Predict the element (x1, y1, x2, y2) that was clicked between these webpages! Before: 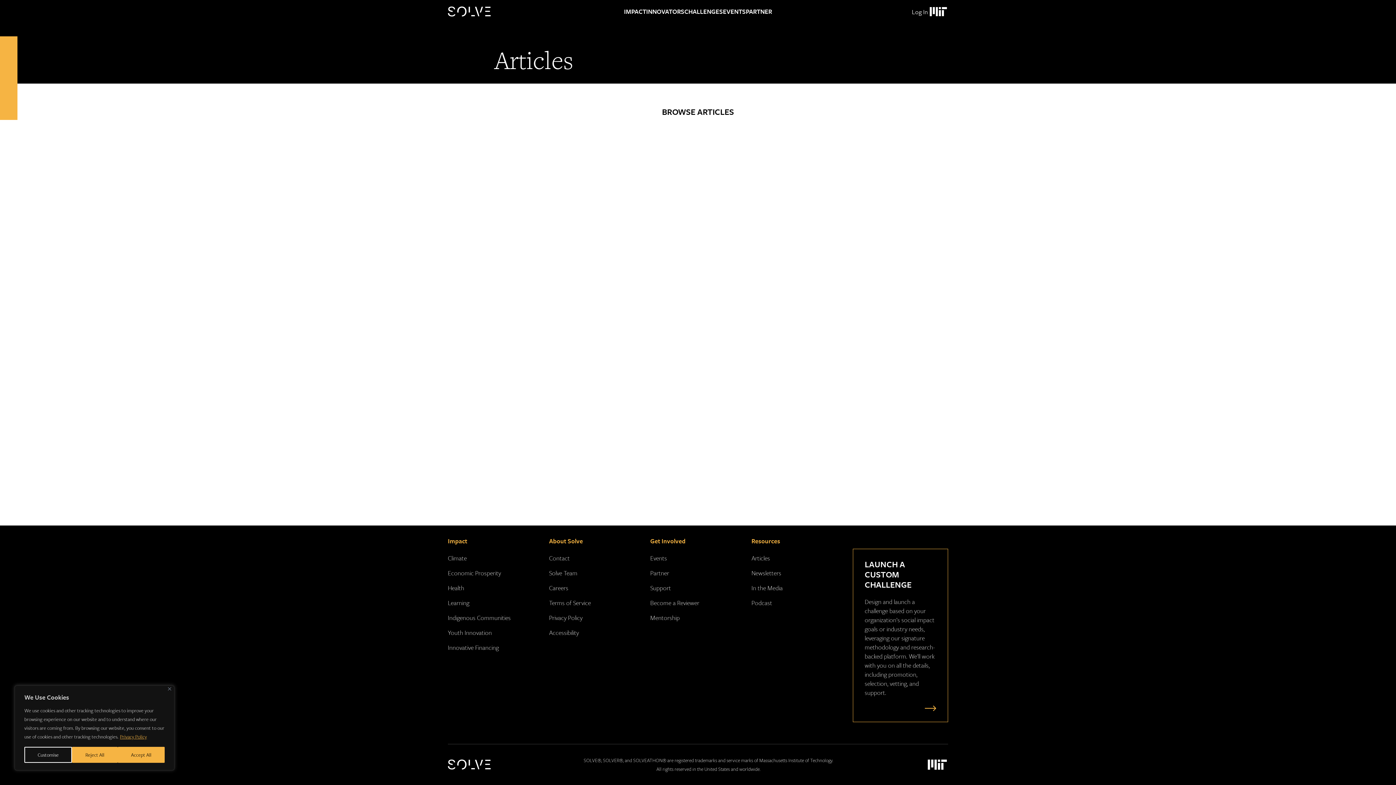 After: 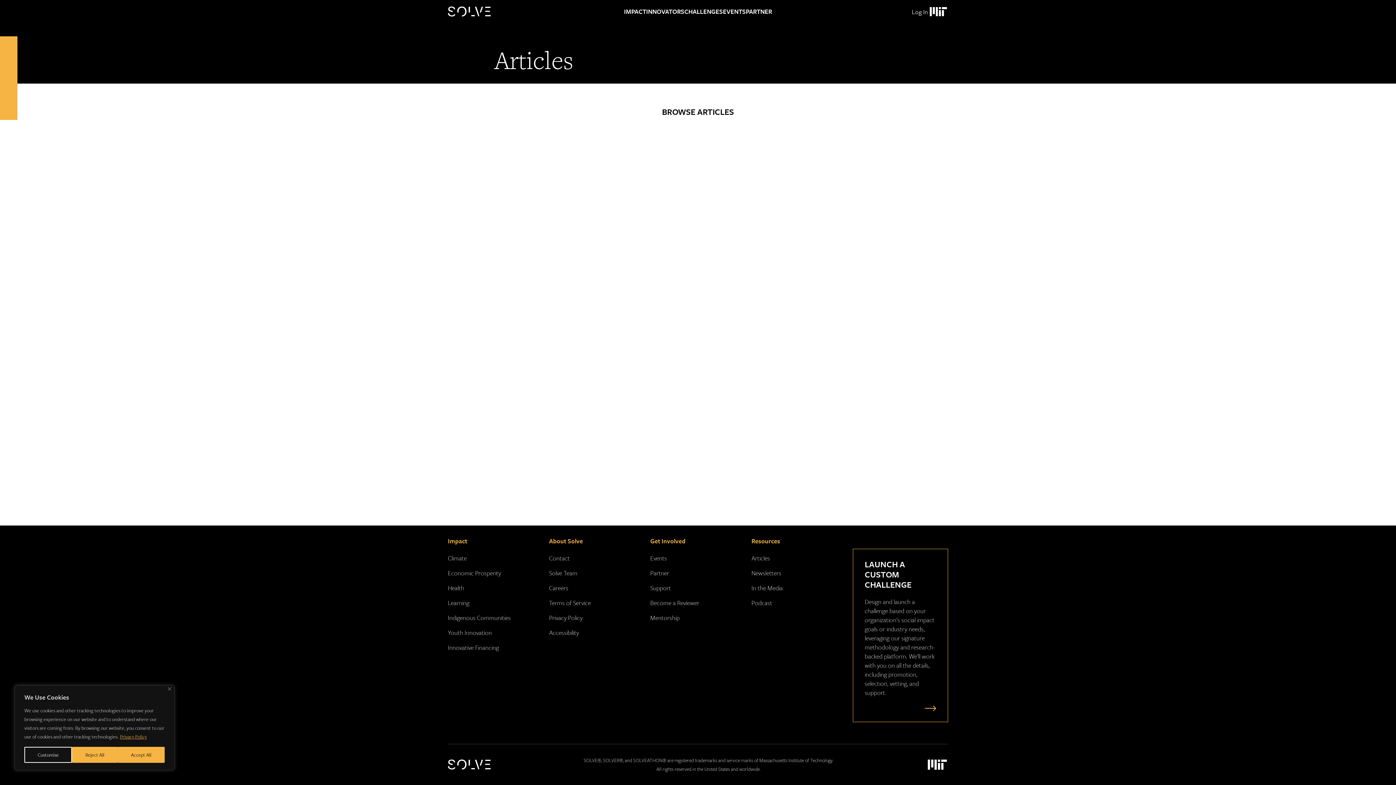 Action: bbox: (119, 733, 147, 741) label: Privacy Policy